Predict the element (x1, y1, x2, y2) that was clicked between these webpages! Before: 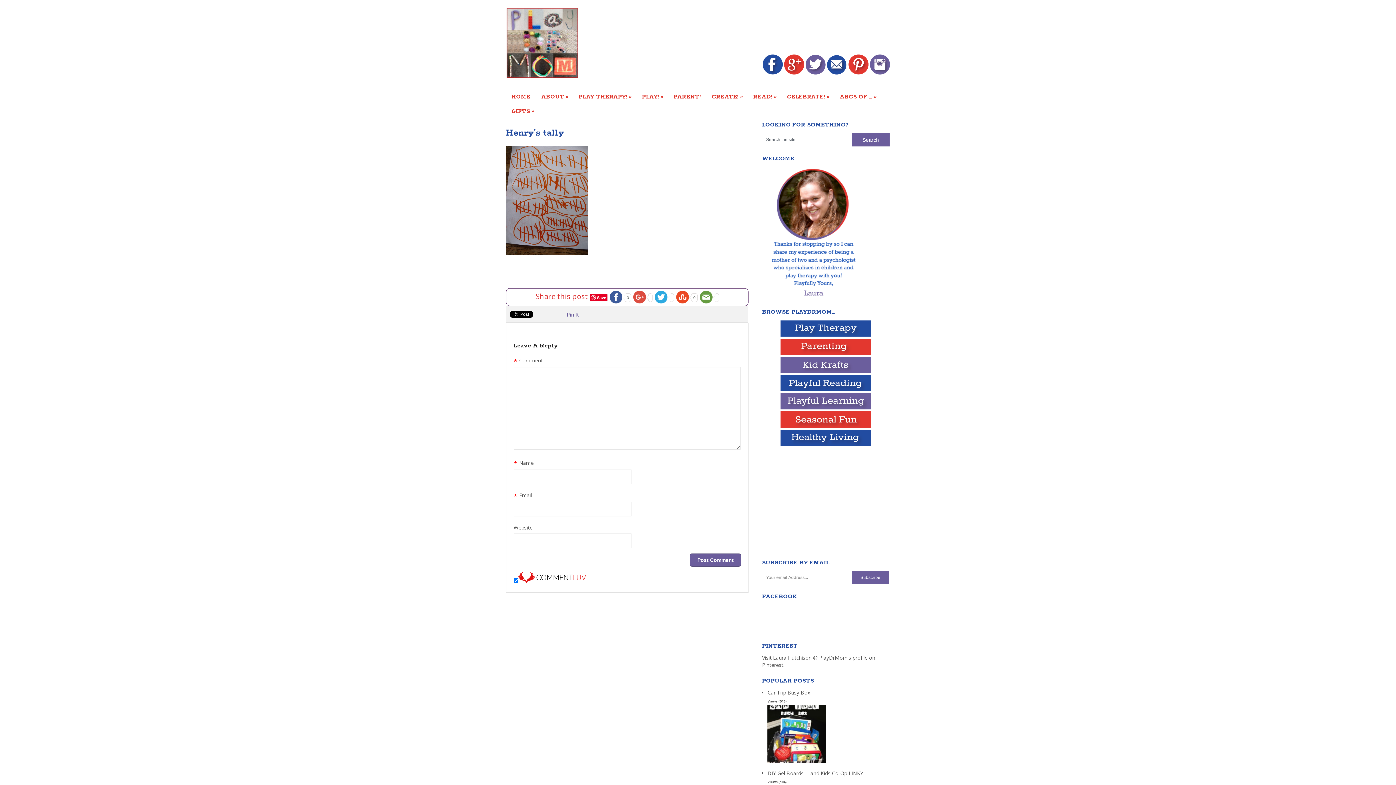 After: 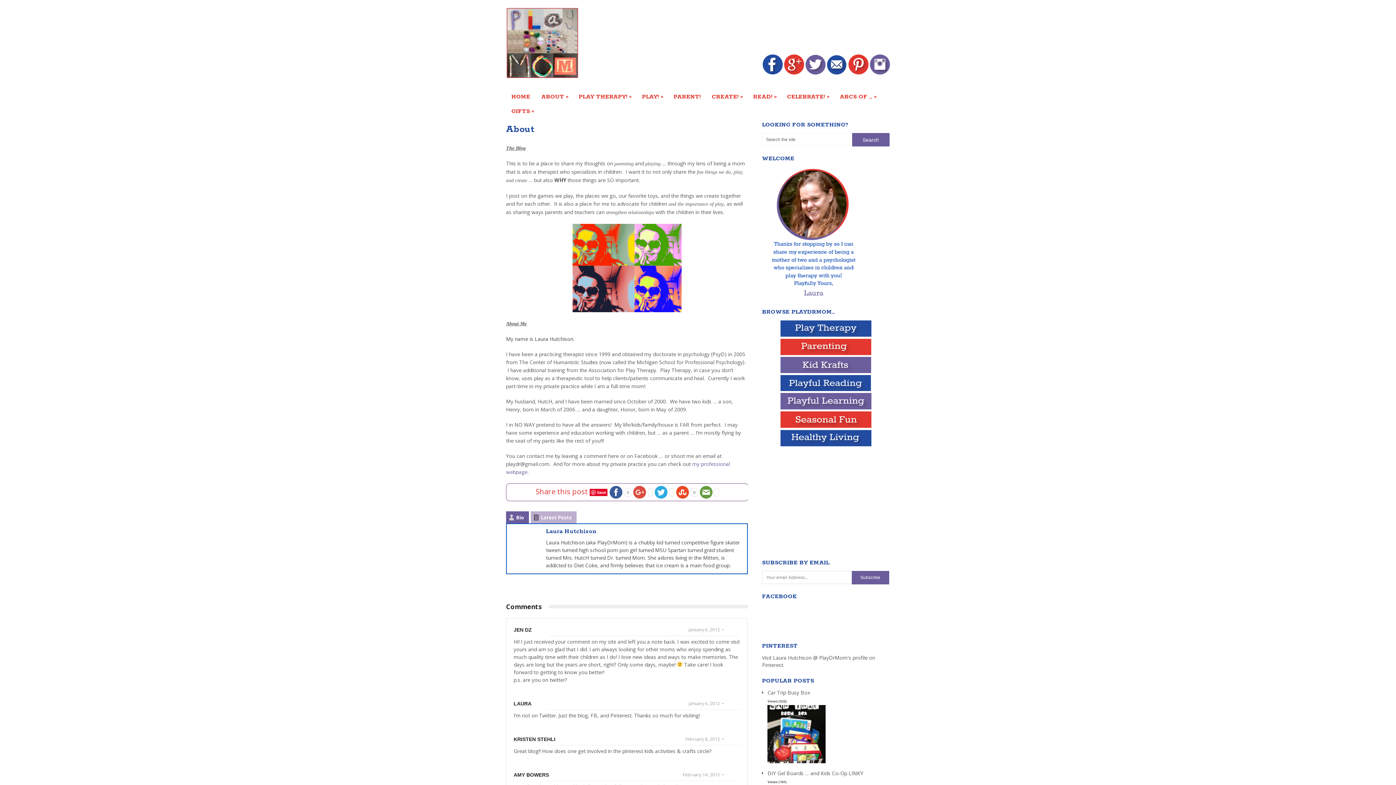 Action: bbox: (536, 89, 573, 104) label: ABOUT
»